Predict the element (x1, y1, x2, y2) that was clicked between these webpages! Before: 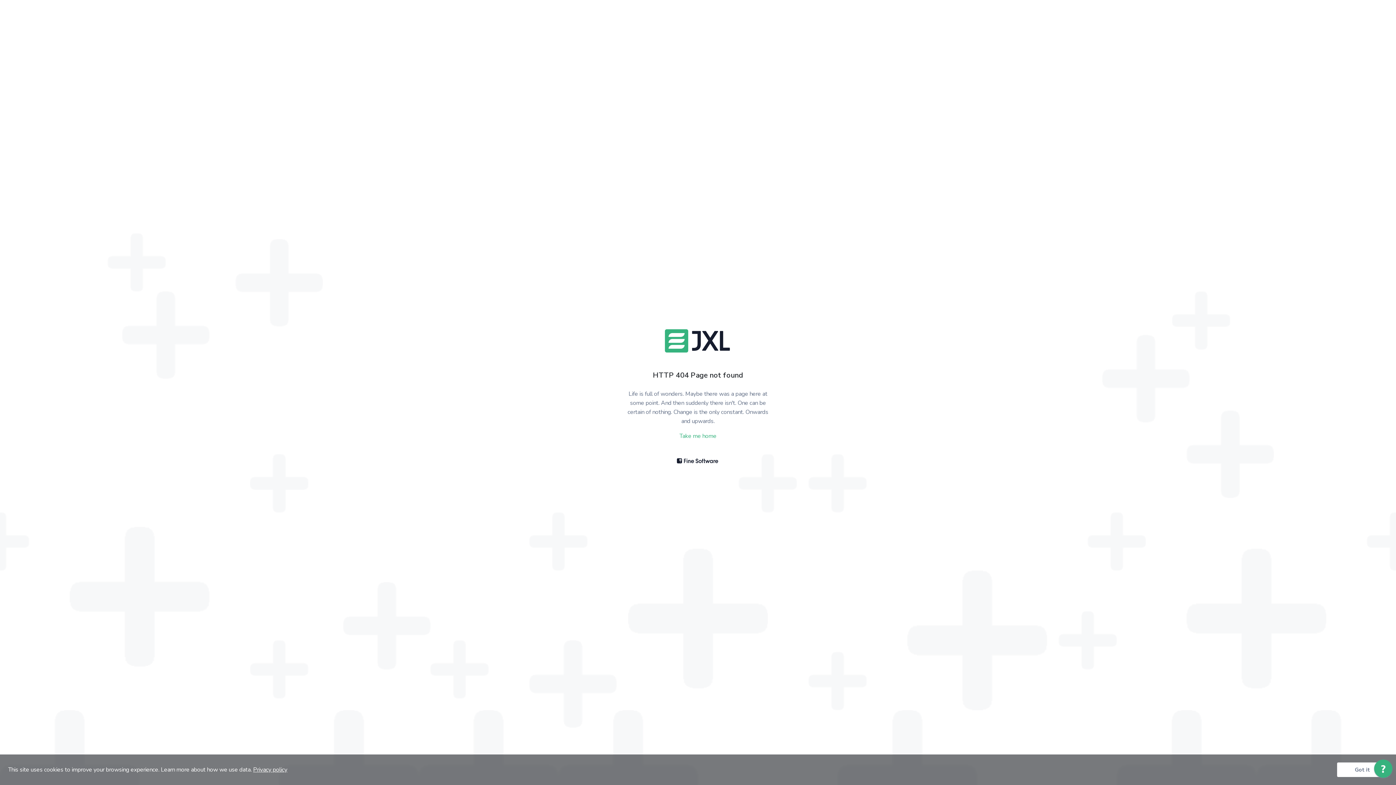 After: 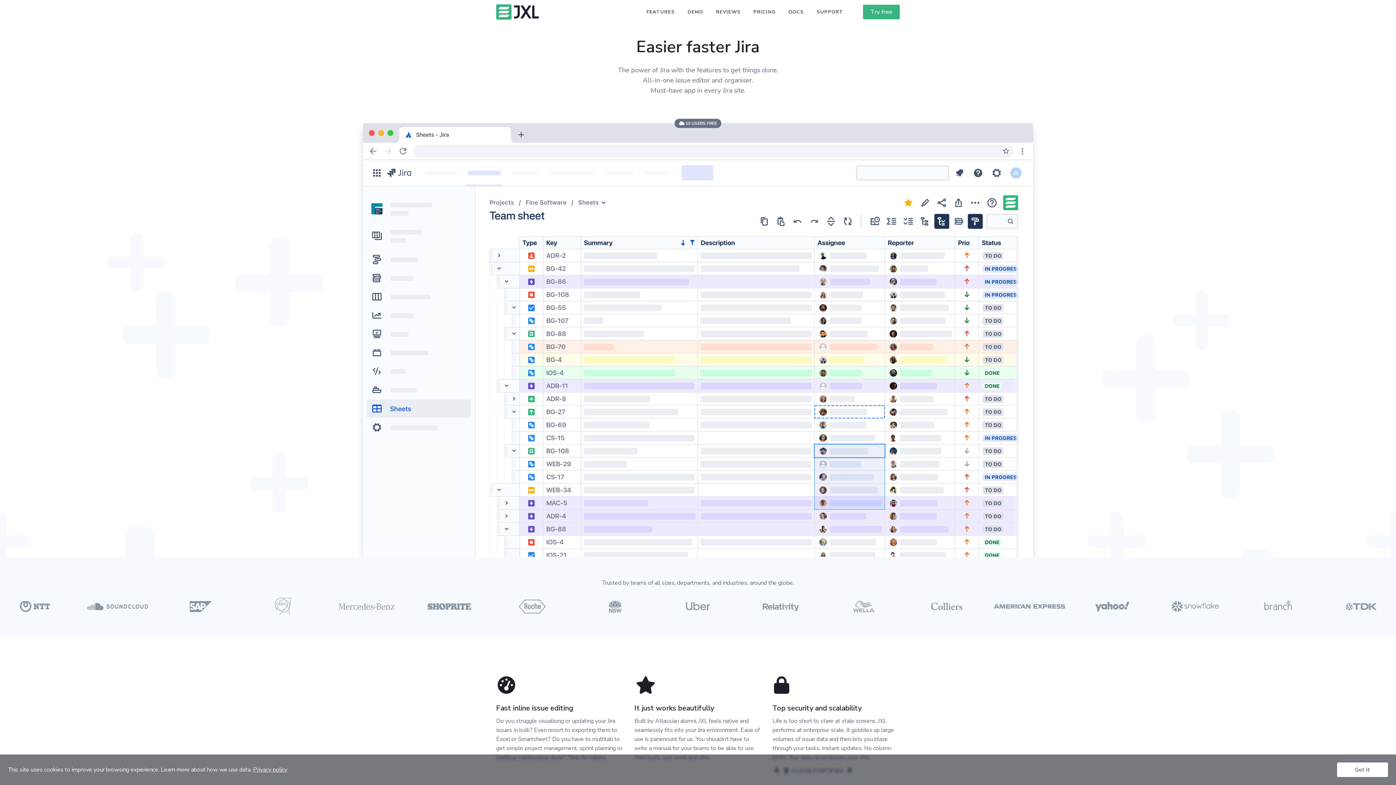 Action: bbox: (679, 432, 716, 440) label: Take me home